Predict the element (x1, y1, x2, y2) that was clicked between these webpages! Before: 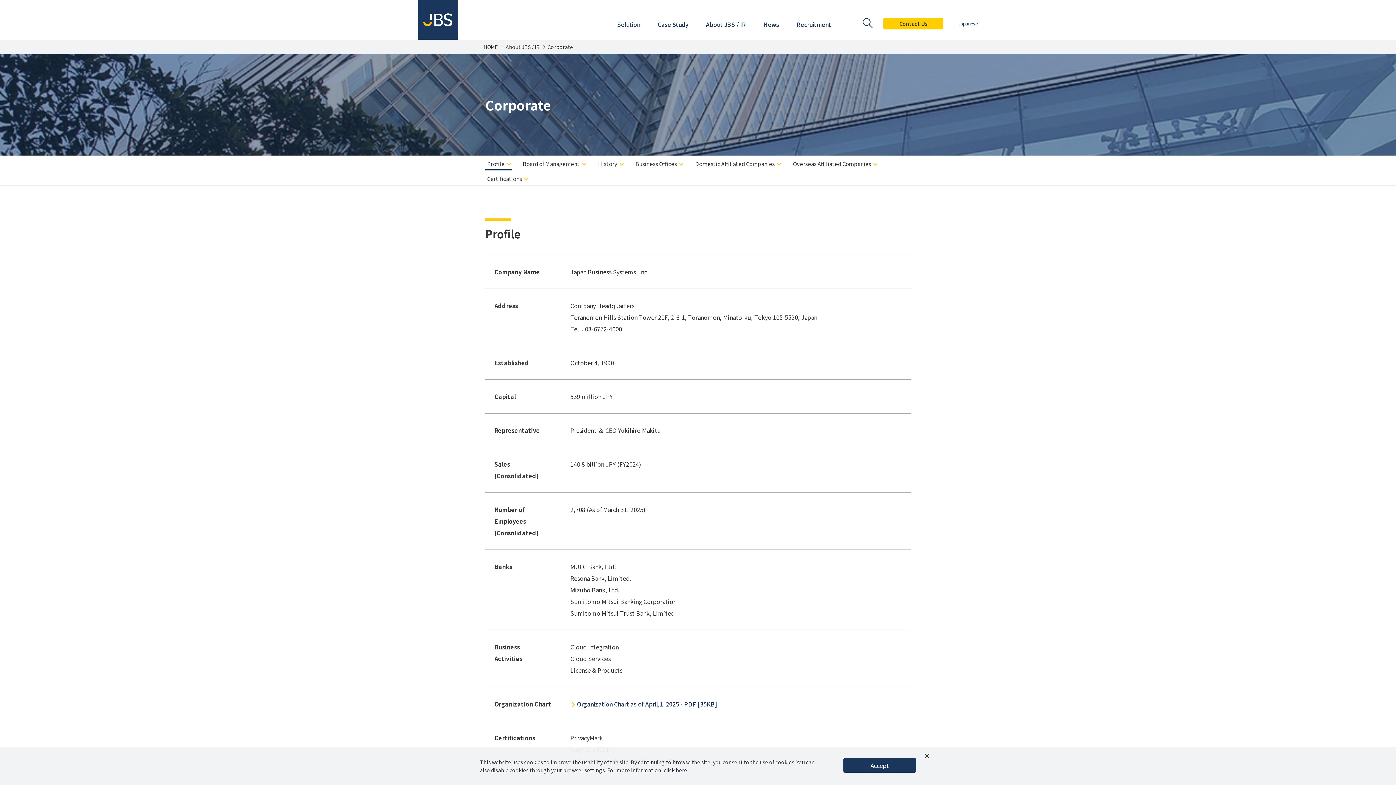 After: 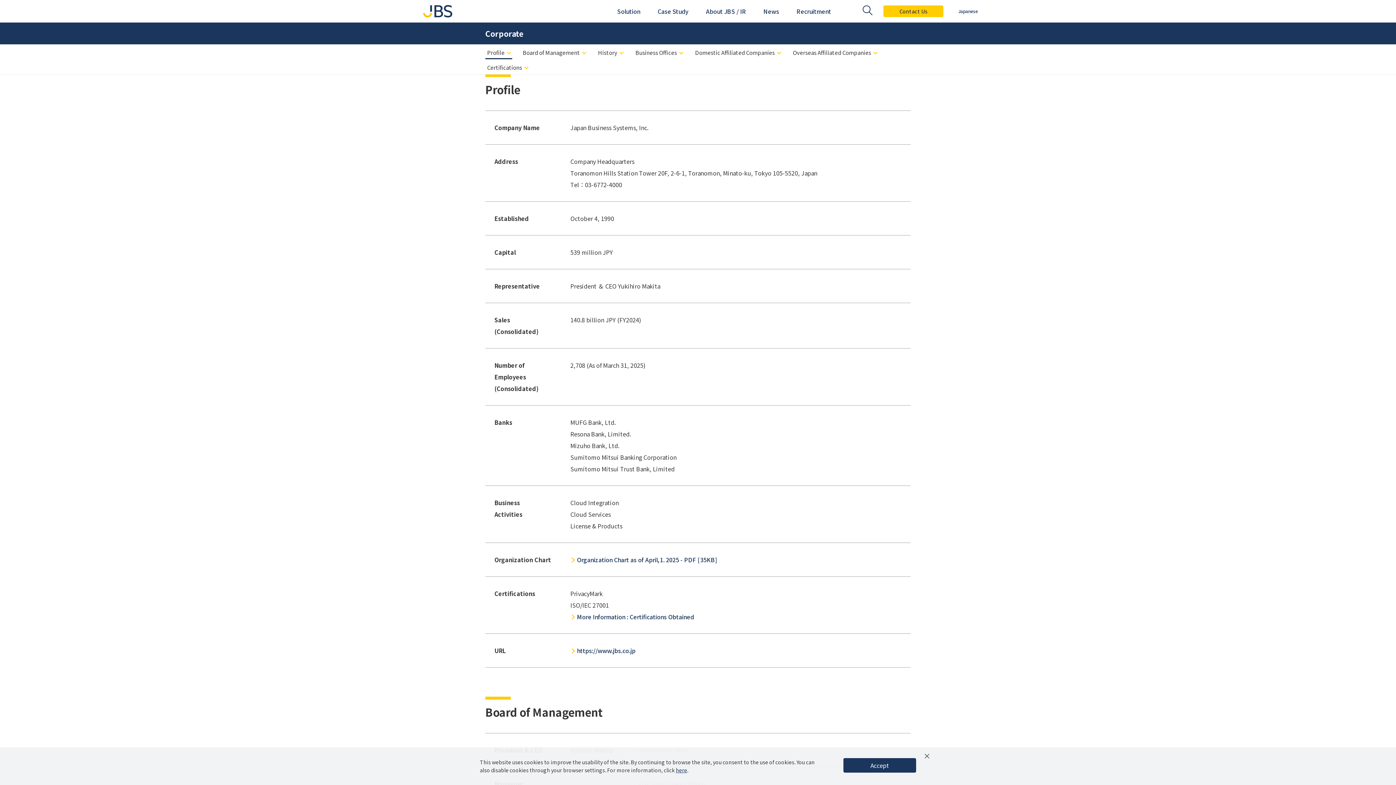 Action: label: Profile bbox: (485, 155, 512, 170)